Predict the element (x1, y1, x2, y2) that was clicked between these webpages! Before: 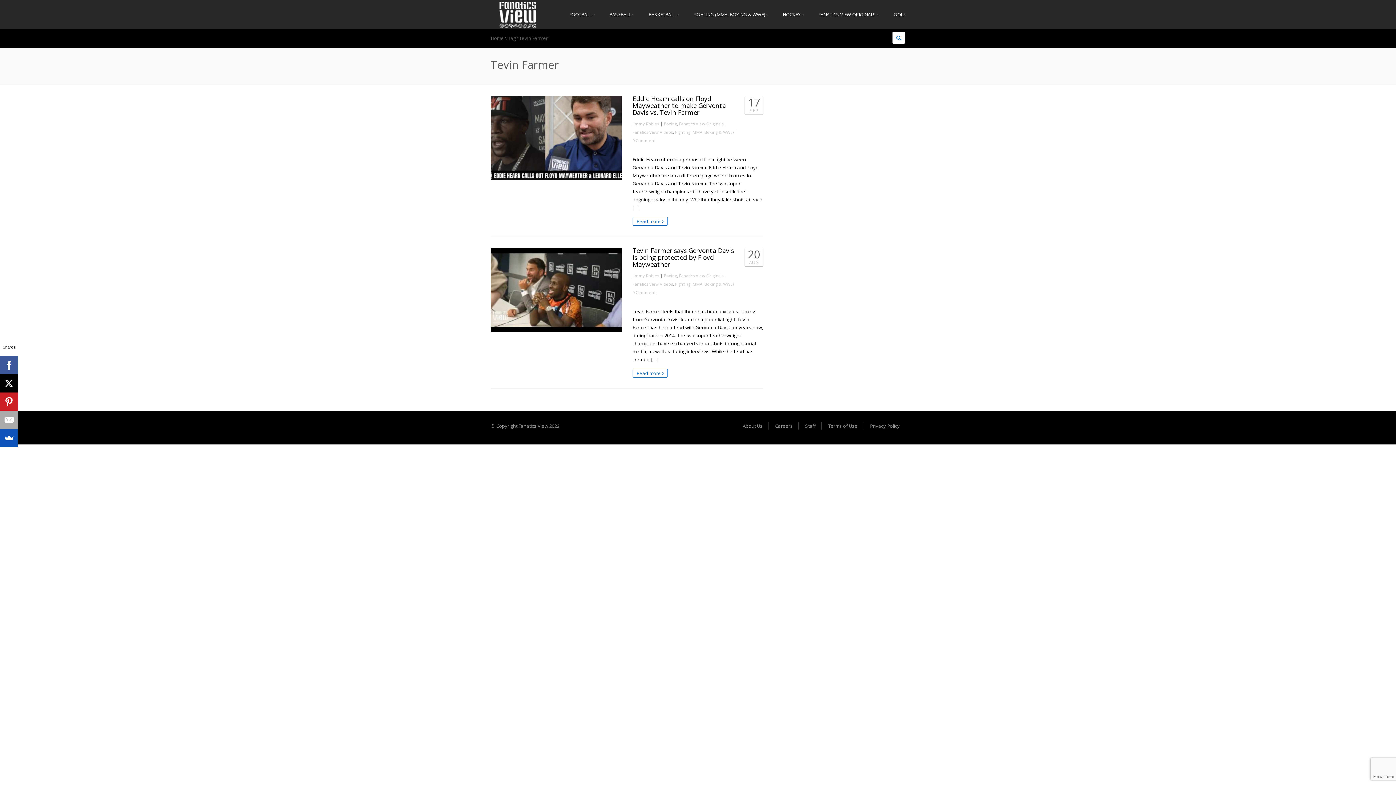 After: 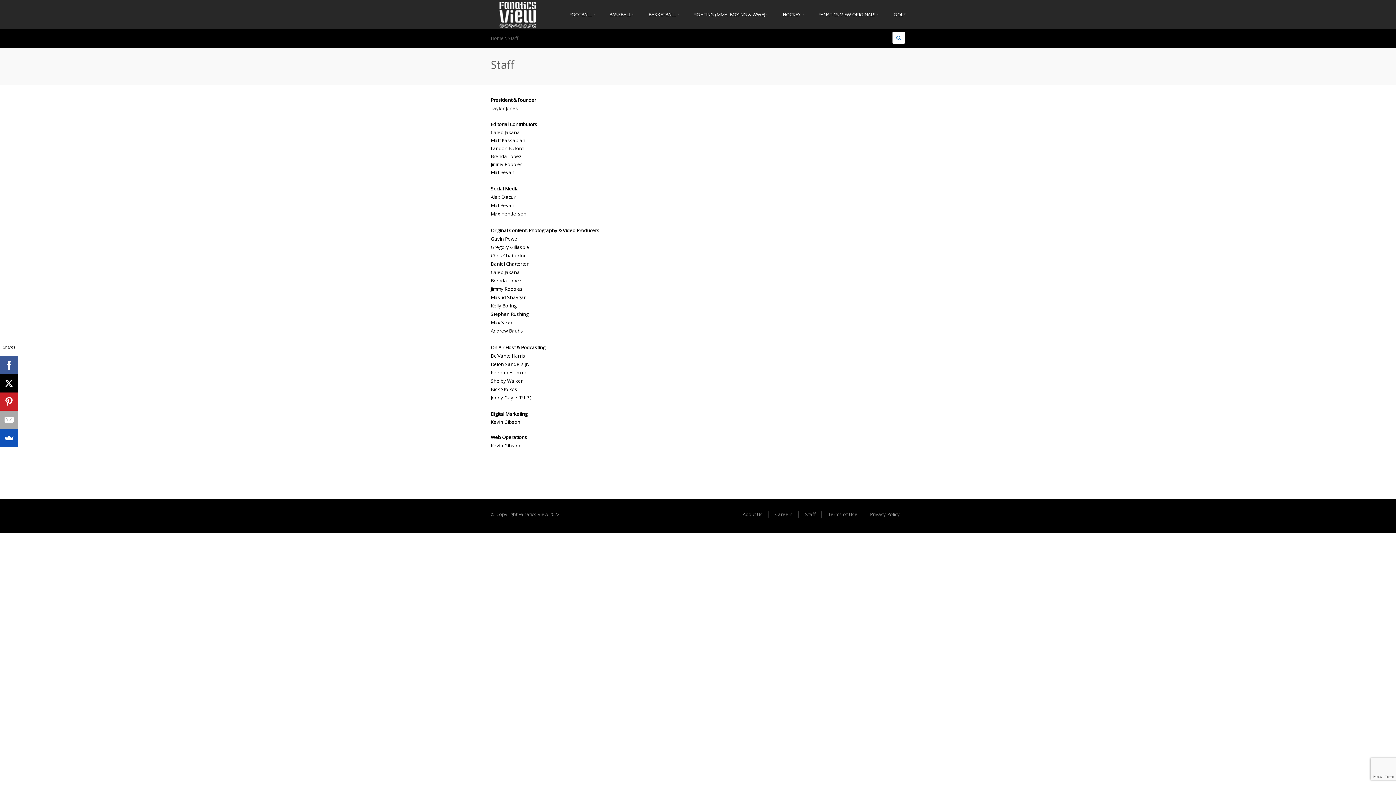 Action: label: Staff bbox: (805, 422, 816, 429)